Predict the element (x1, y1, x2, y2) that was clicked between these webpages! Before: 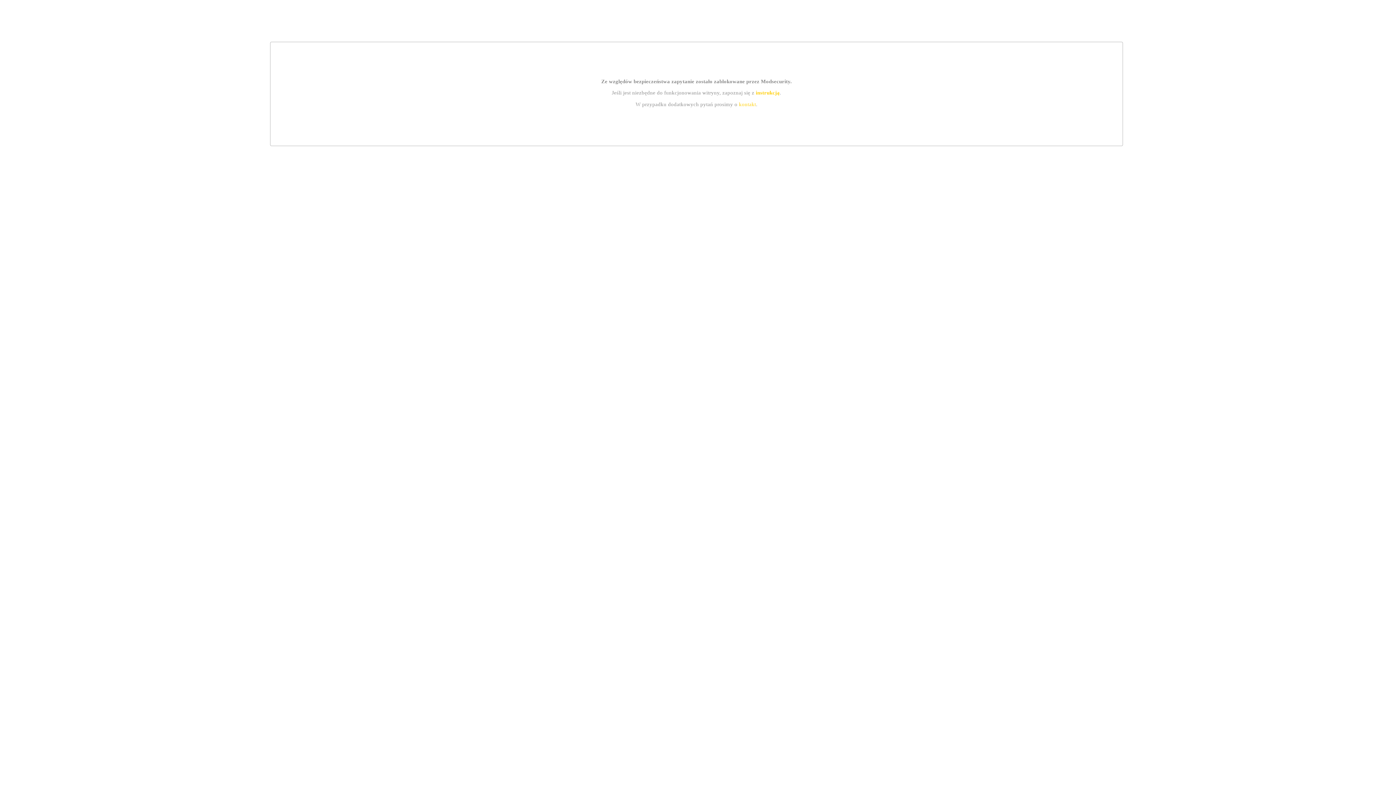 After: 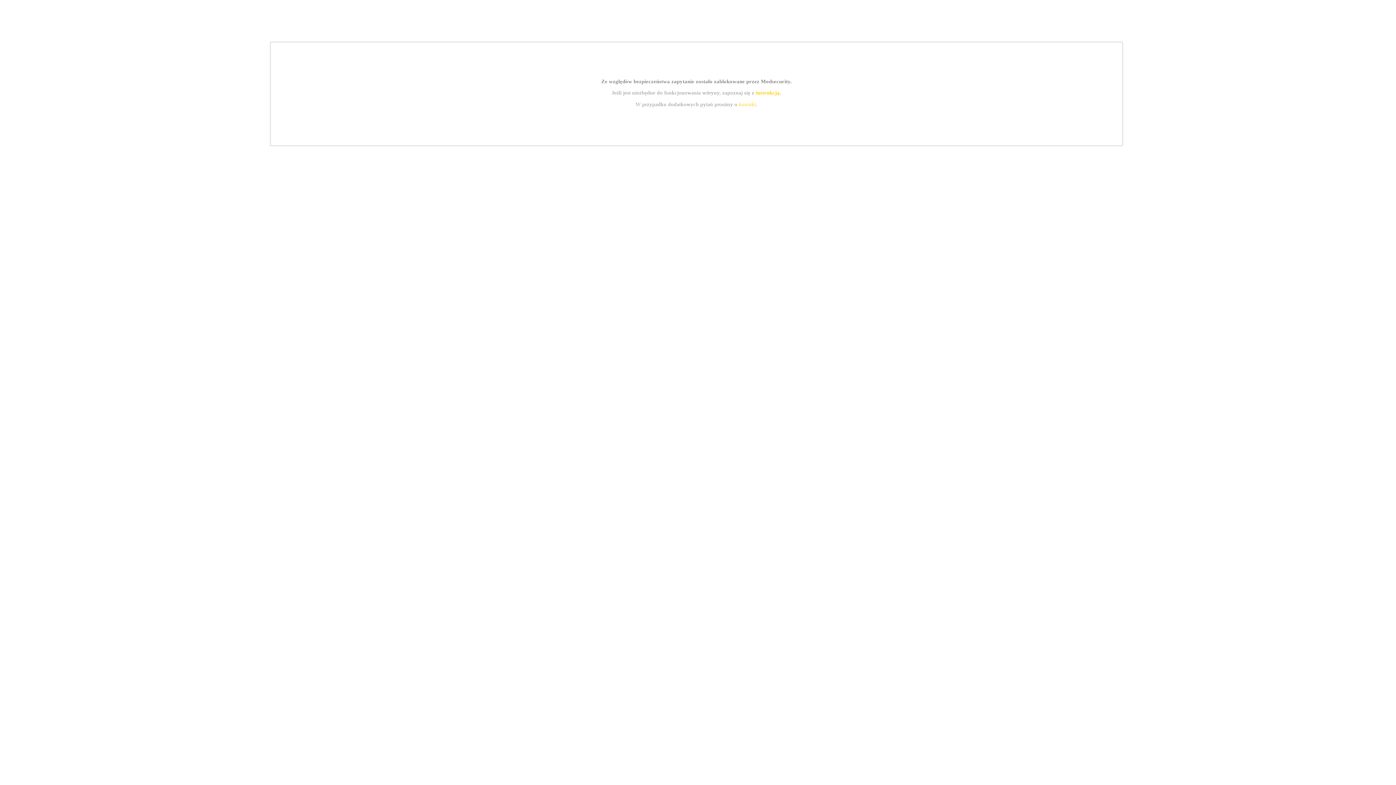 Action: label: instrukcją bbox: (755, 89, 779, 95)